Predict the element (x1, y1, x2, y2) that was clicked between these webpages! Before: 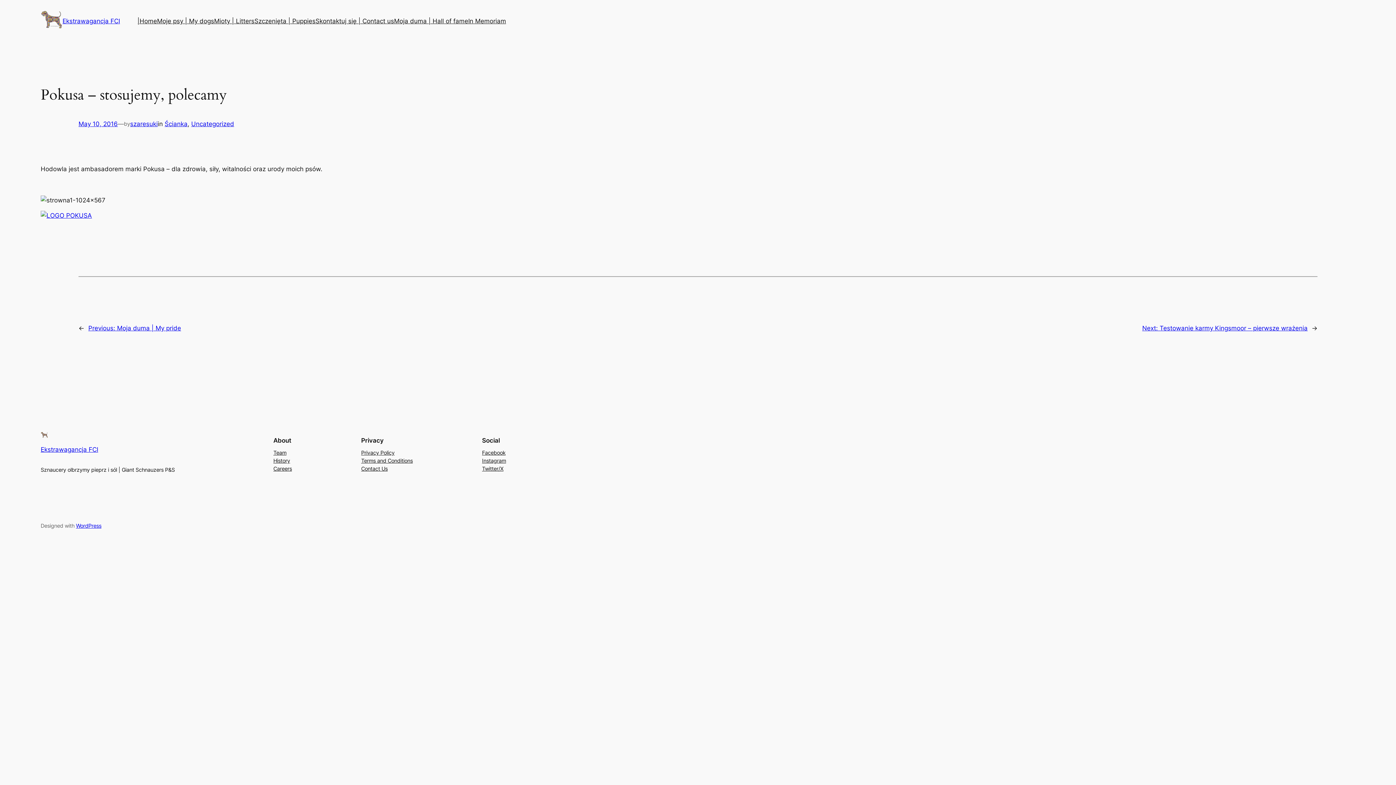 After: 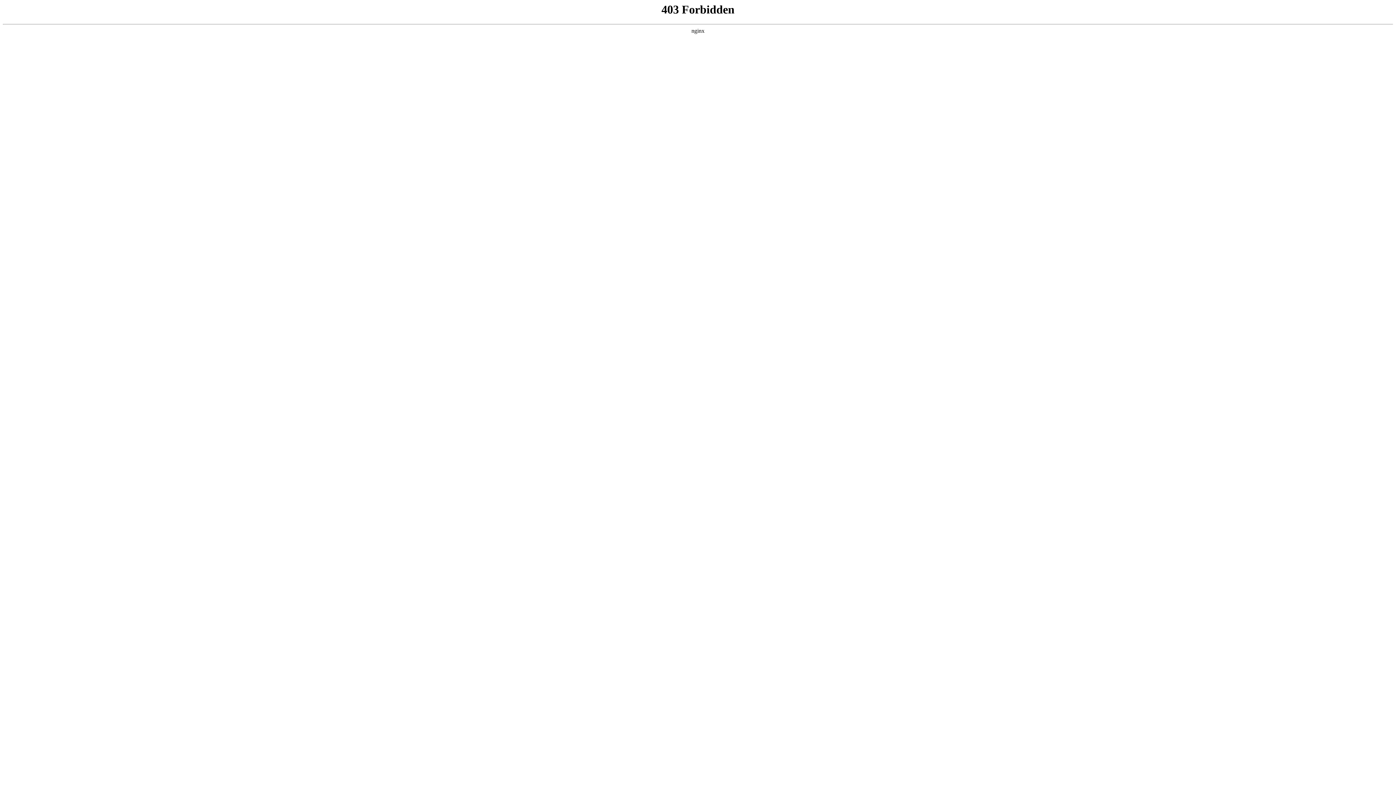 Action: bbox: (76, 523, 101, 529) label: WordPress